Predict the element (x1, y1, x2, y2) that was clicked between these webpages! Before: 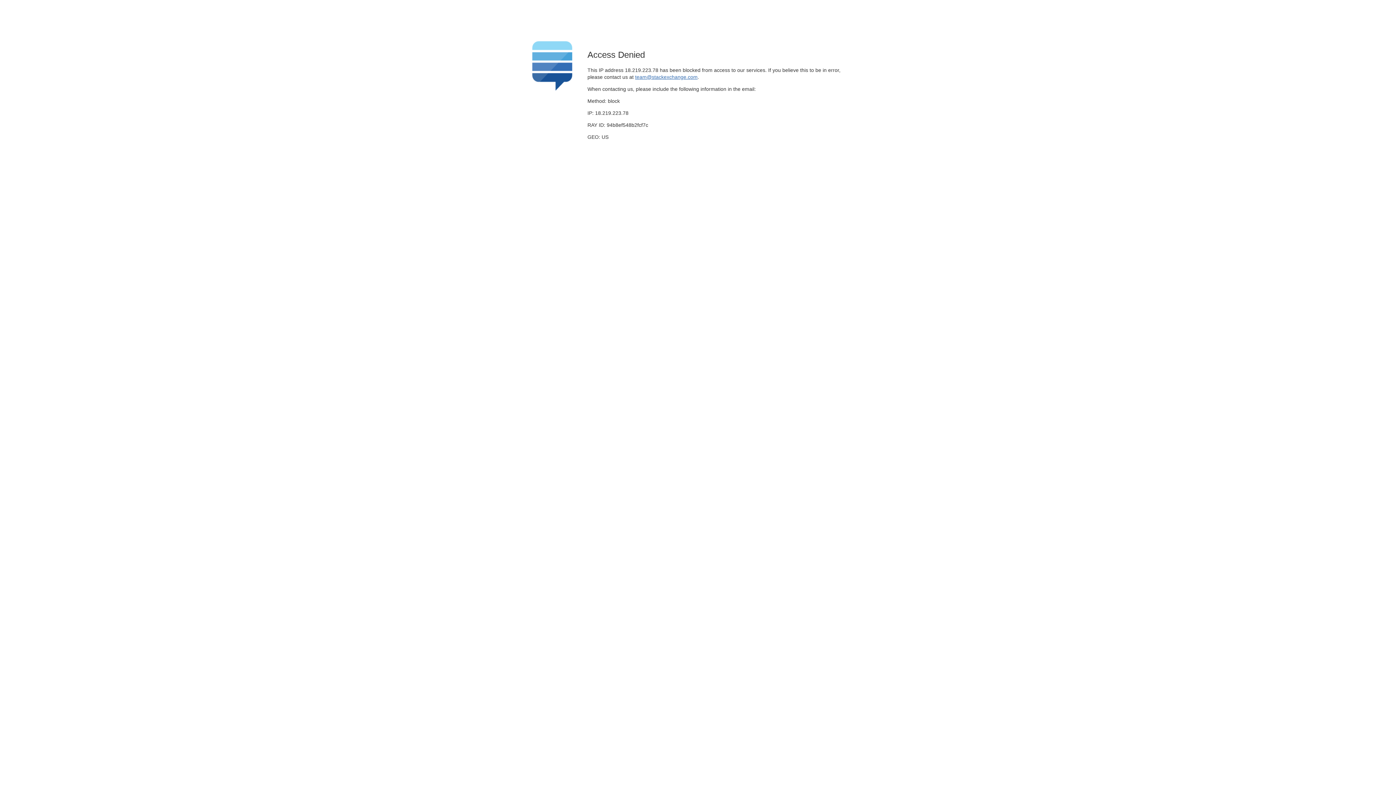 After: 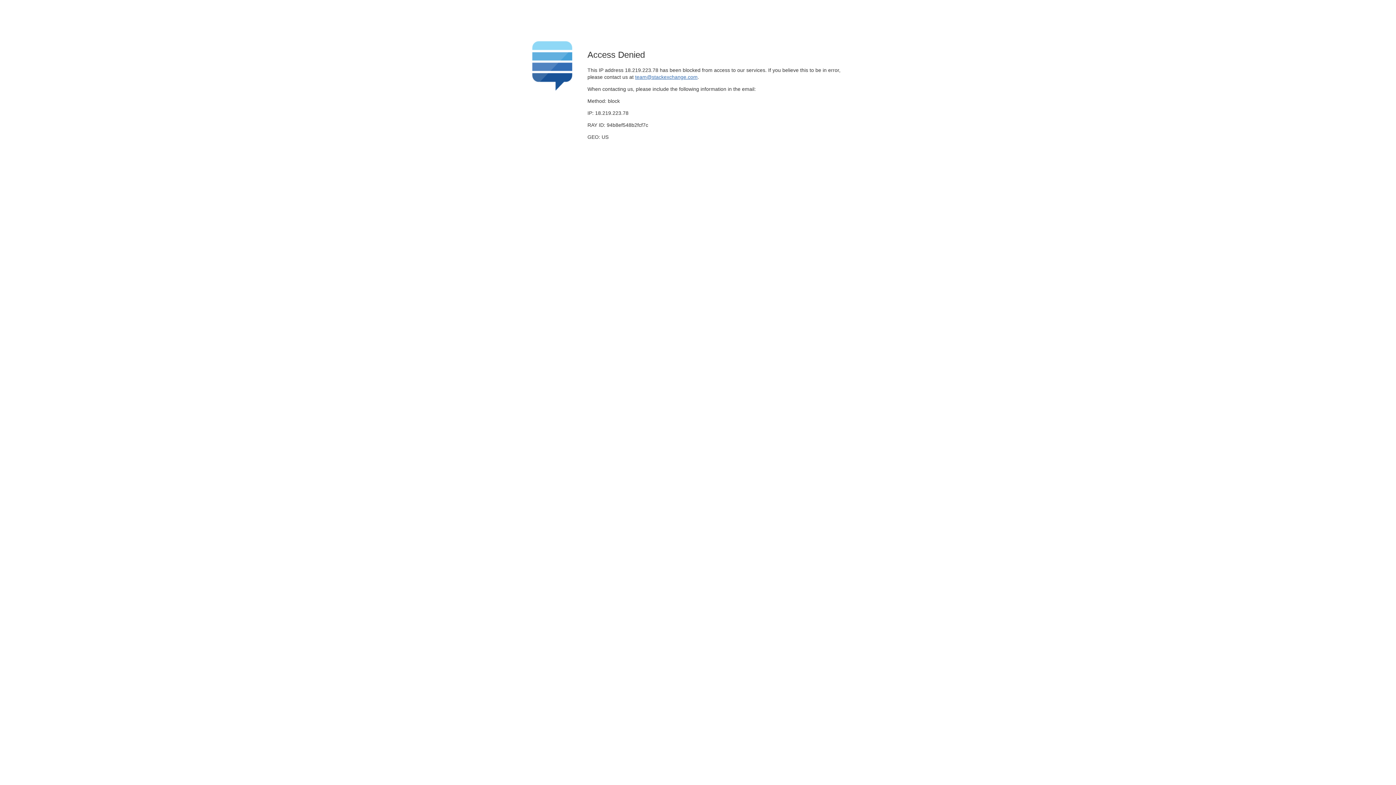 Action: bbox: (635, 74, 697, 79) label: team@stackexchange.com